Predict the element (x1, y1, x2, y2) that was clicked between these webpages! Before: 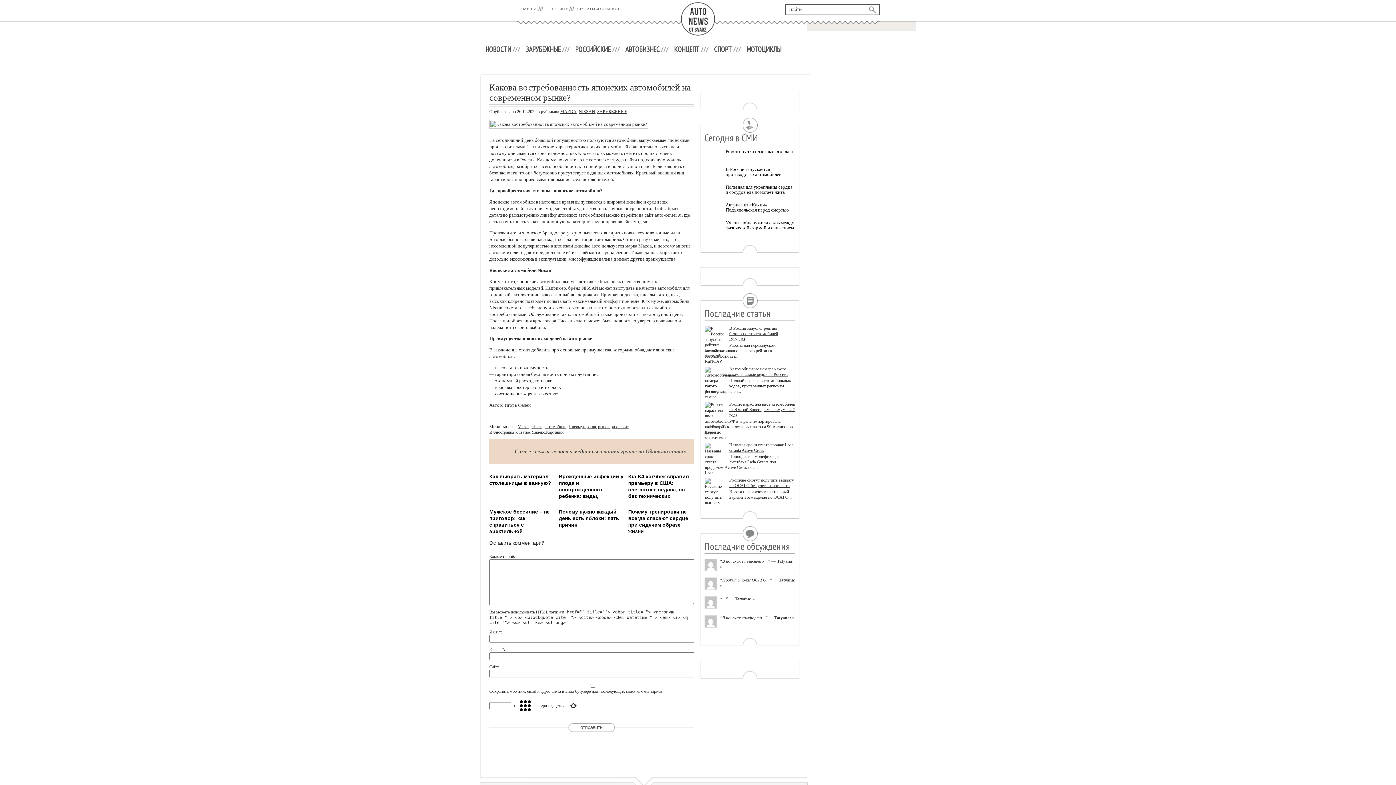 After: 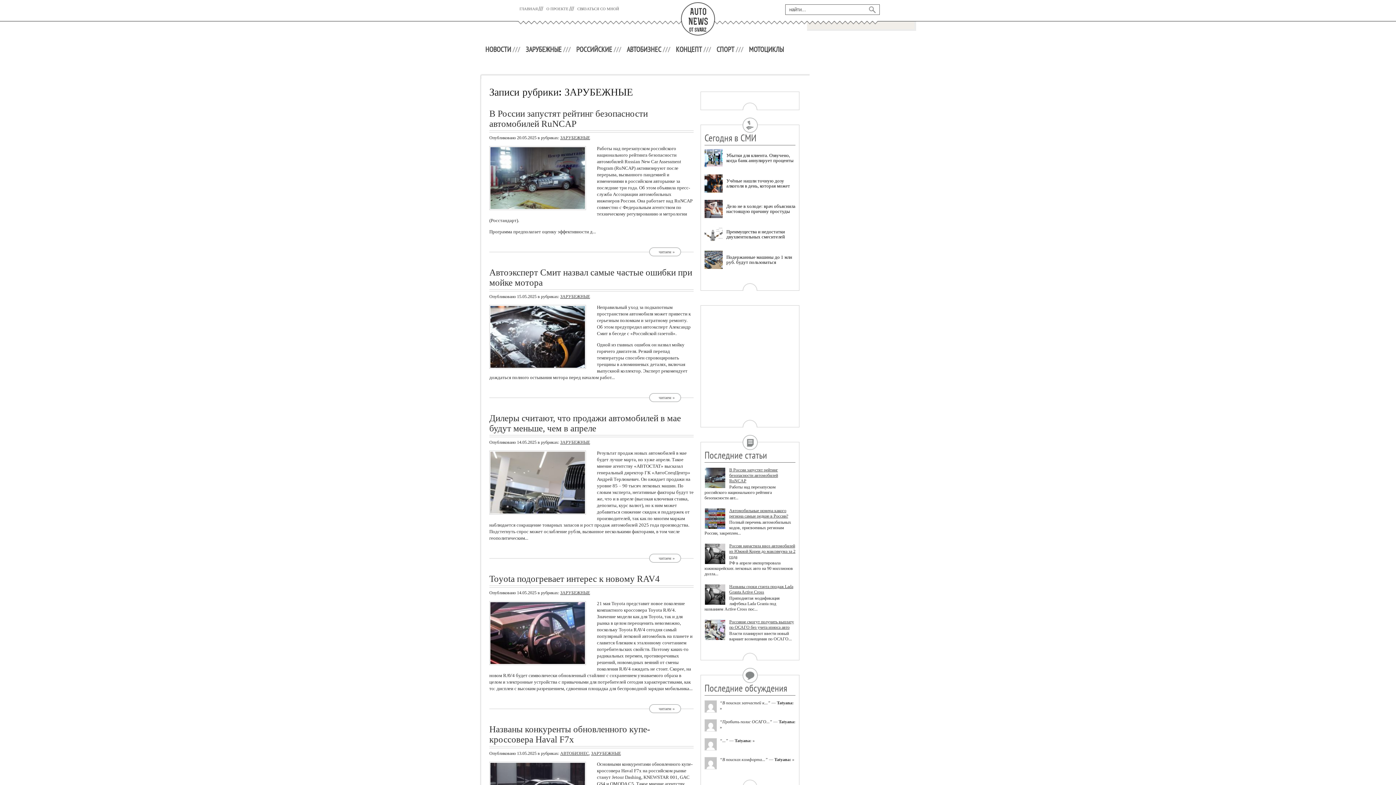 Action: label: ЗАРУБЕЖНЫЕ bbox: (597, 109, 627, 114)